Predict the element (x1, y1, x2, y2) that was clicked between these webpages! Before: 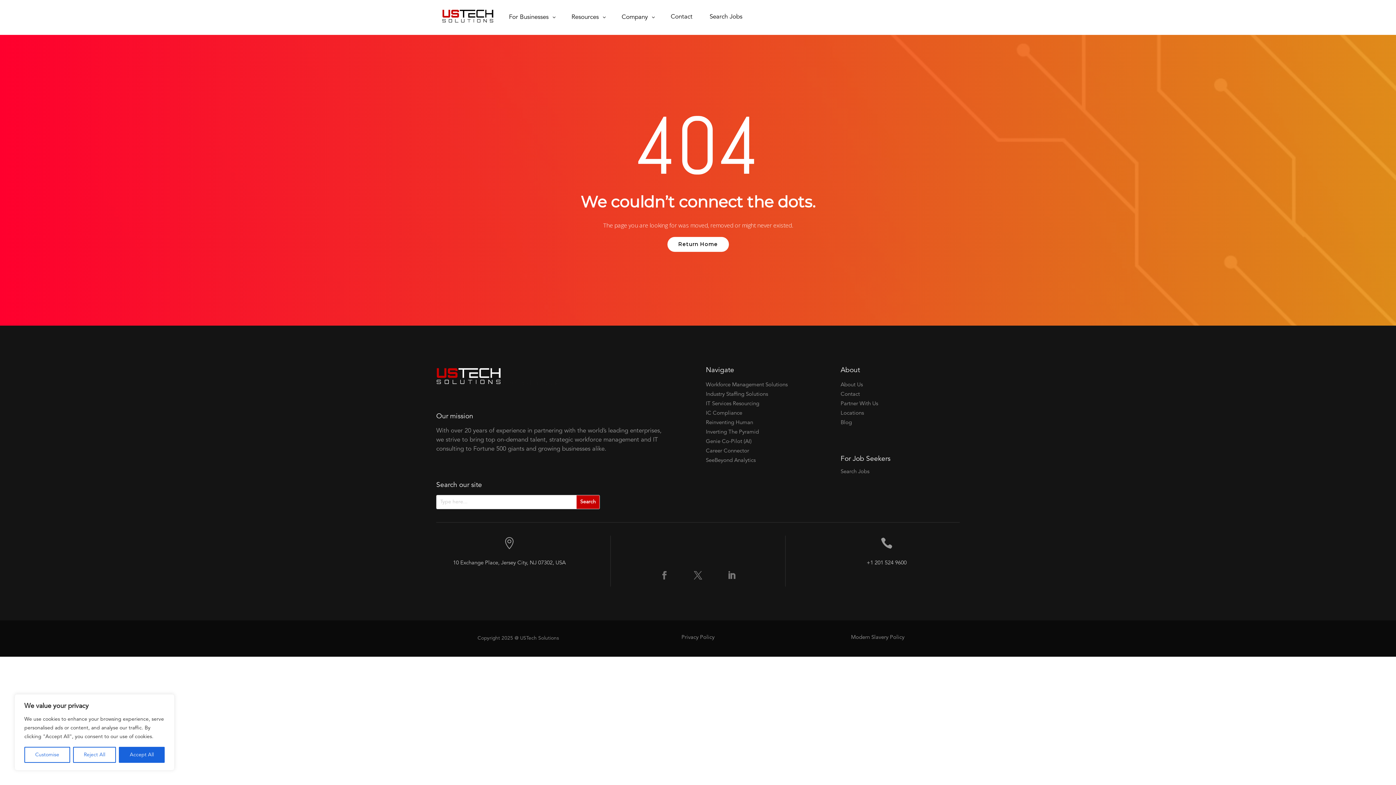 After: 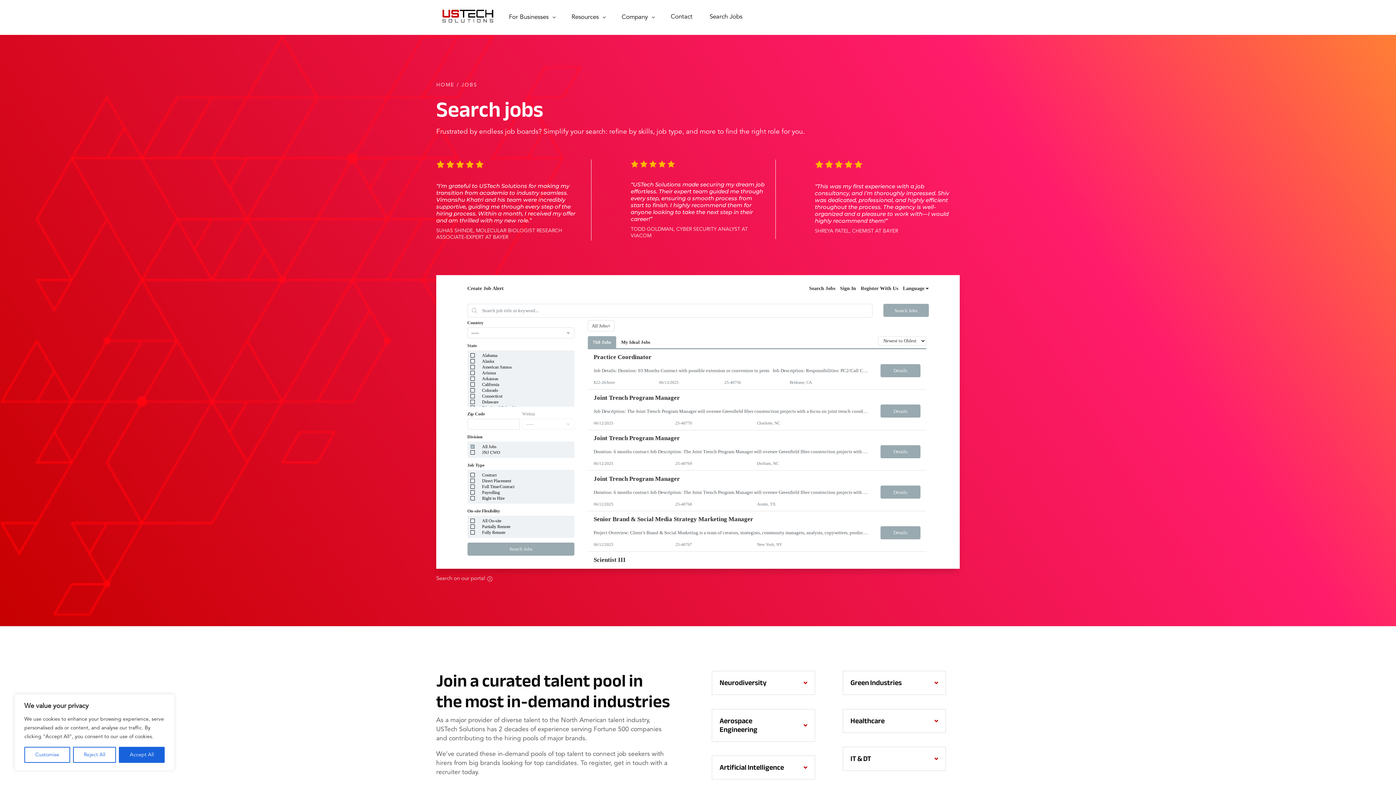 Action: bbox: (840, 467, 869, 476) label: Search Jobs